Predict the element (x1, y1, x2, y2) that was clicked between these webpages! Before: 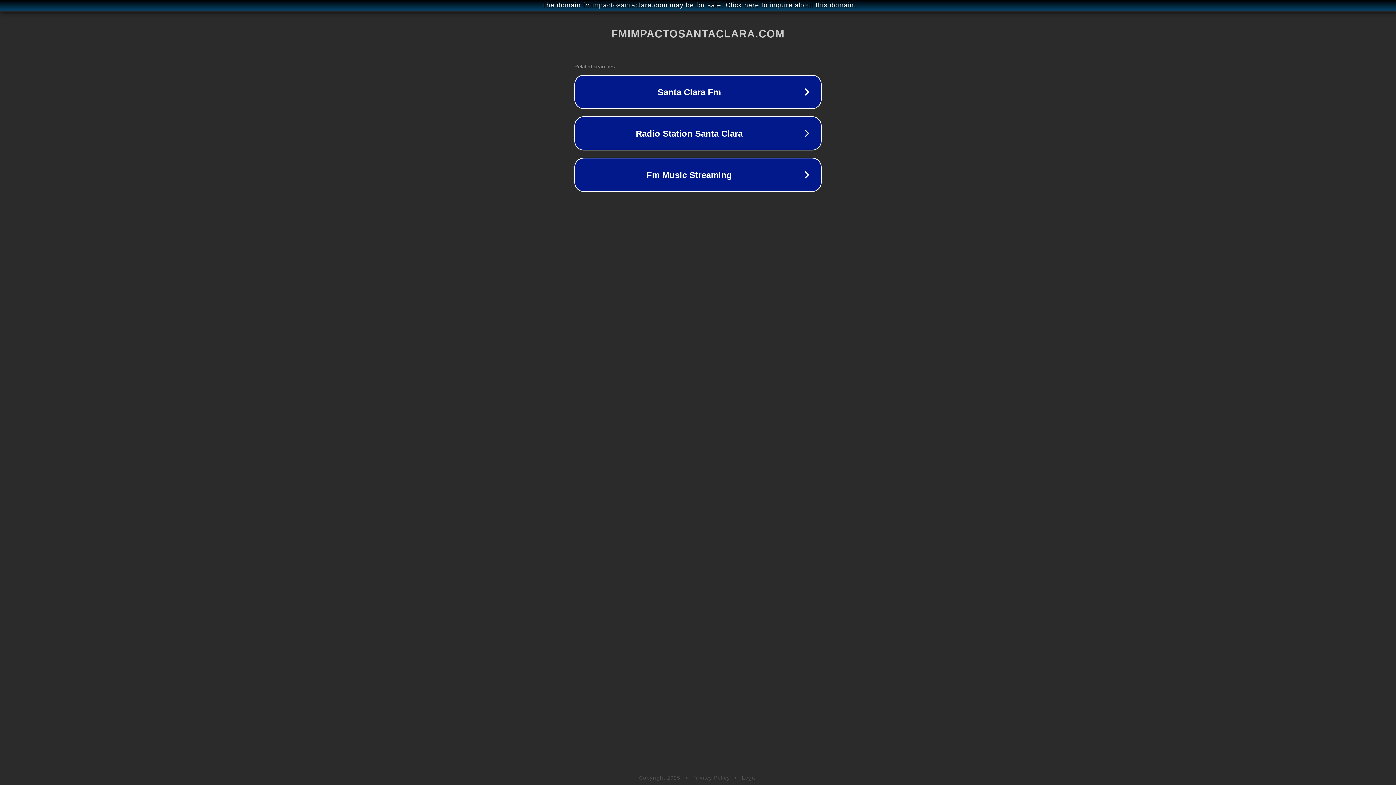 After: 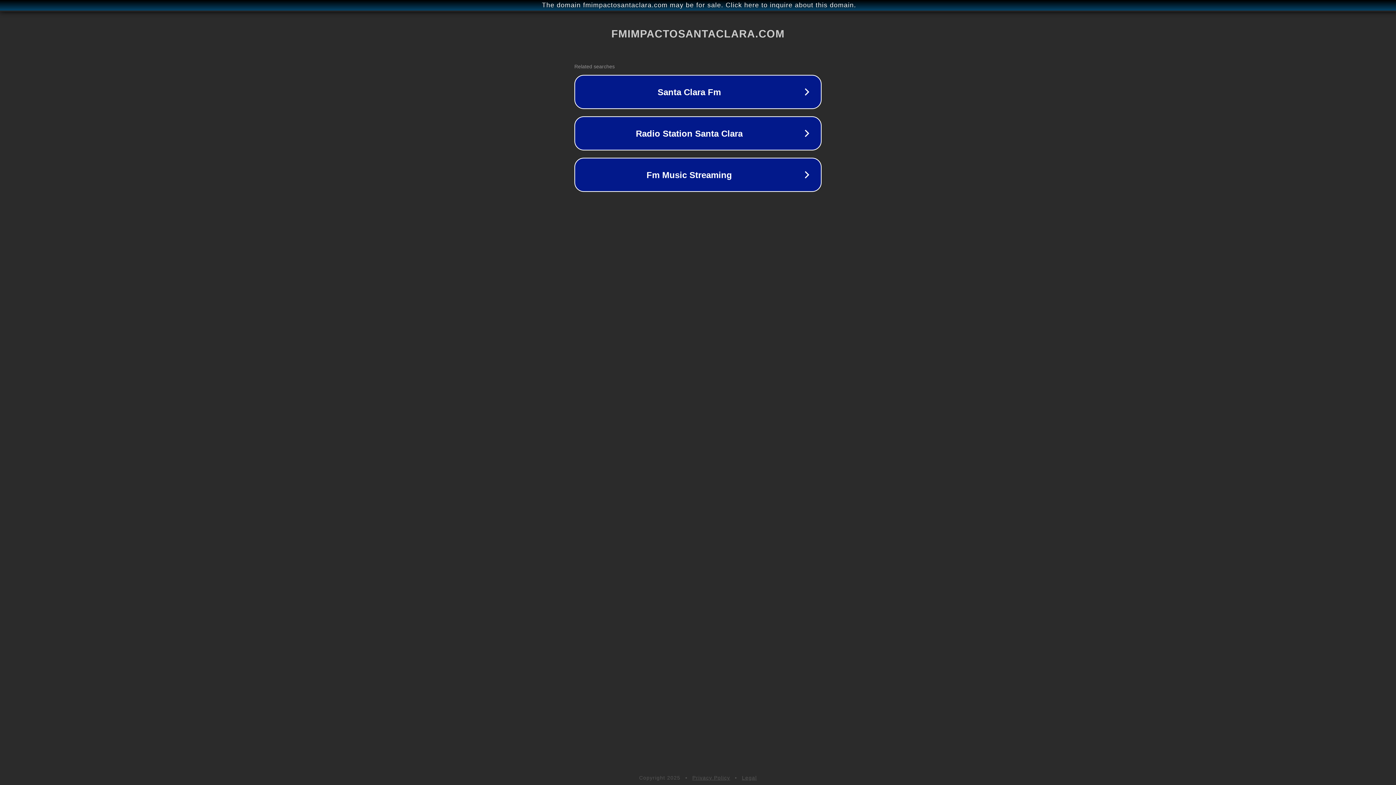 Action: label: Legal bbox: (742, 775, 757, 781)